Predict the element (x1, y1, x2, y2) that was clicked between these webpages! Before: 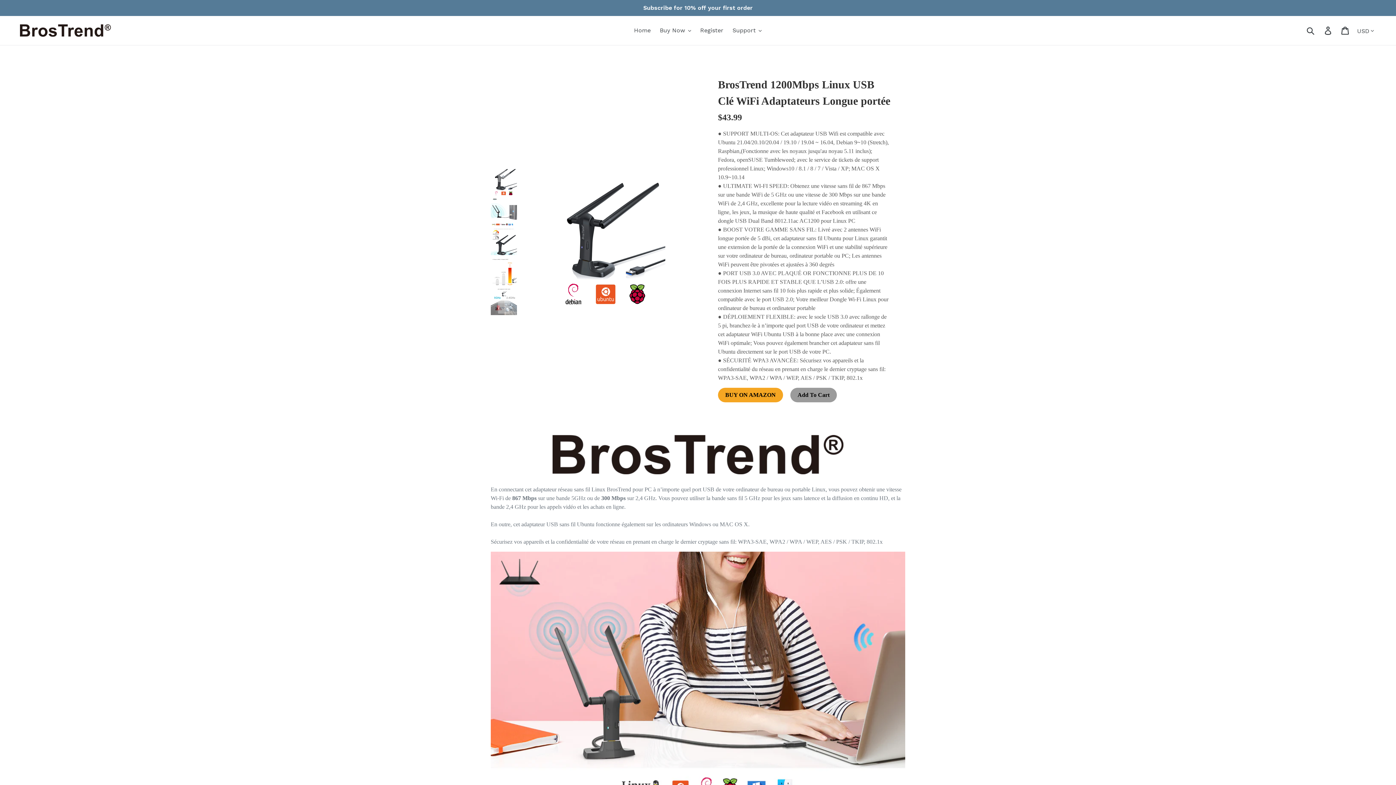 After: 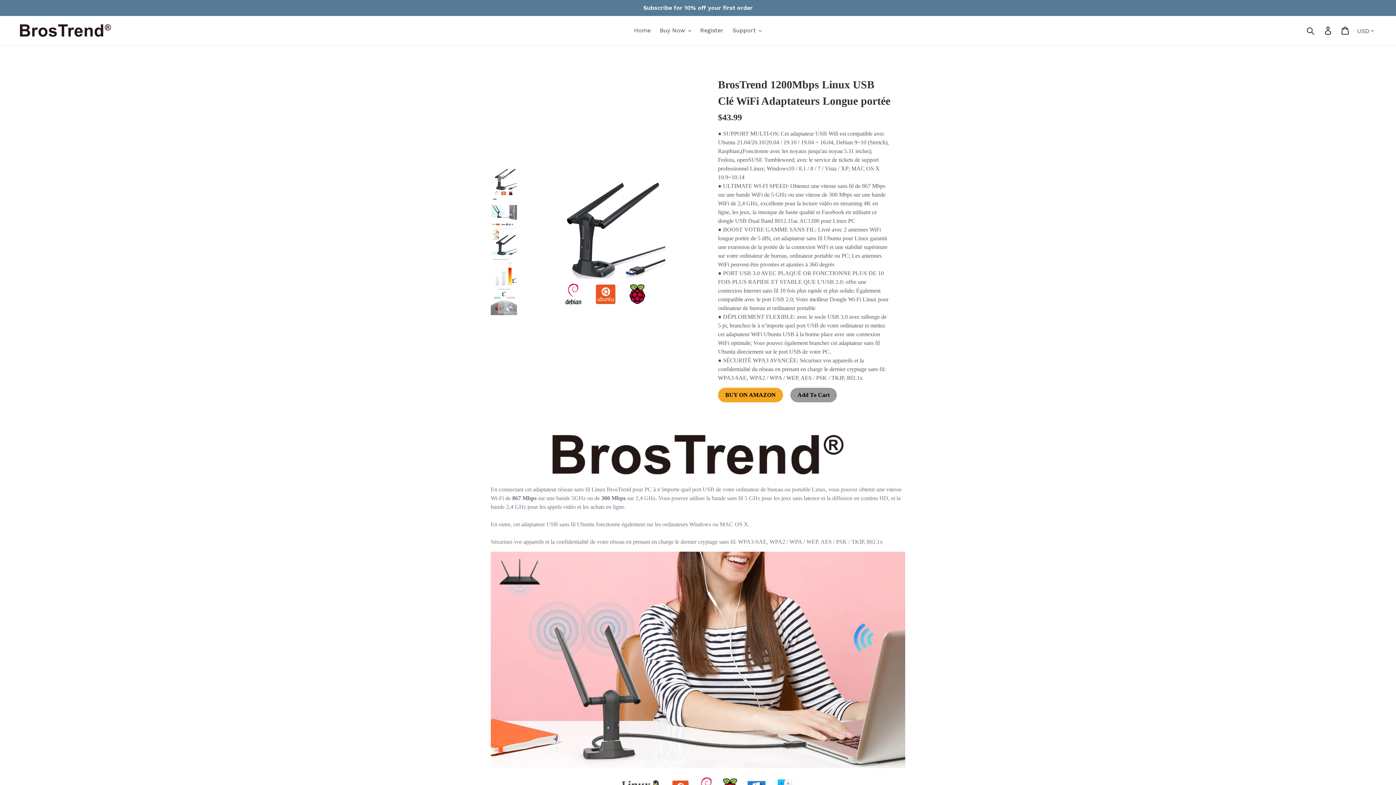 Action: bbox: (790, 388, 837, 402) label: Add To Cart